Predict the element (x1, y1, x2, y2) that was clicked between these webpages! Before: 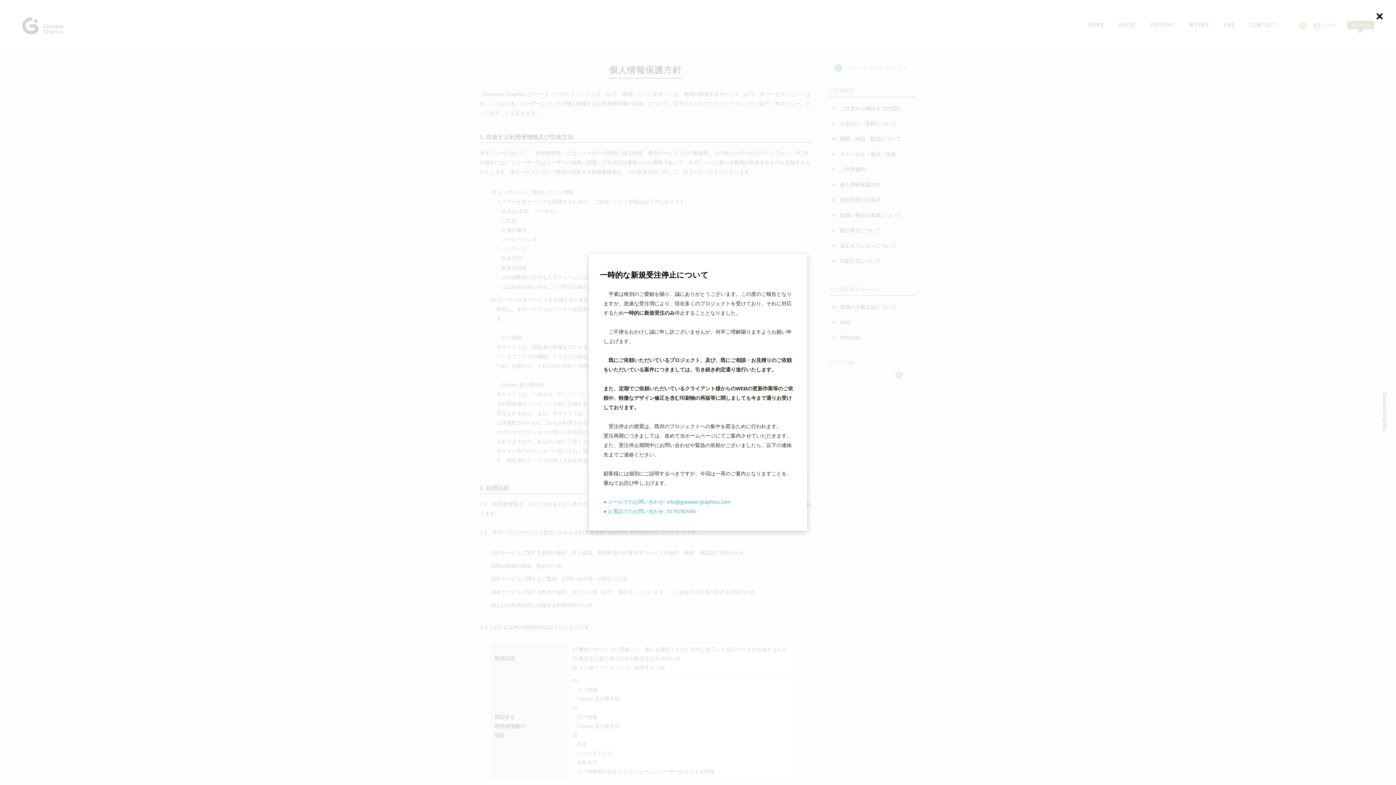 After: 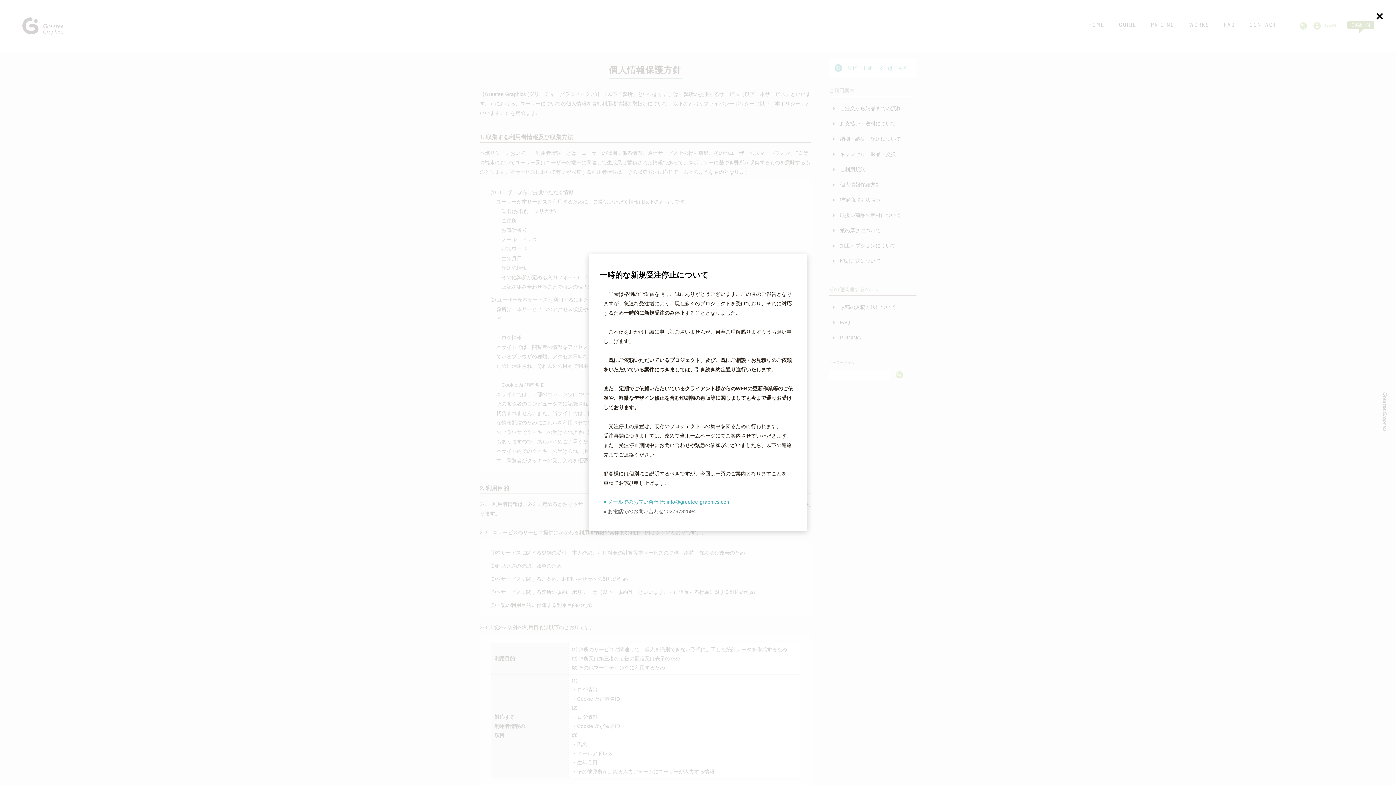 Action: bbox: (603, 508, 696, 514) label: ● お電話でのお問い合わせ: 0276782594